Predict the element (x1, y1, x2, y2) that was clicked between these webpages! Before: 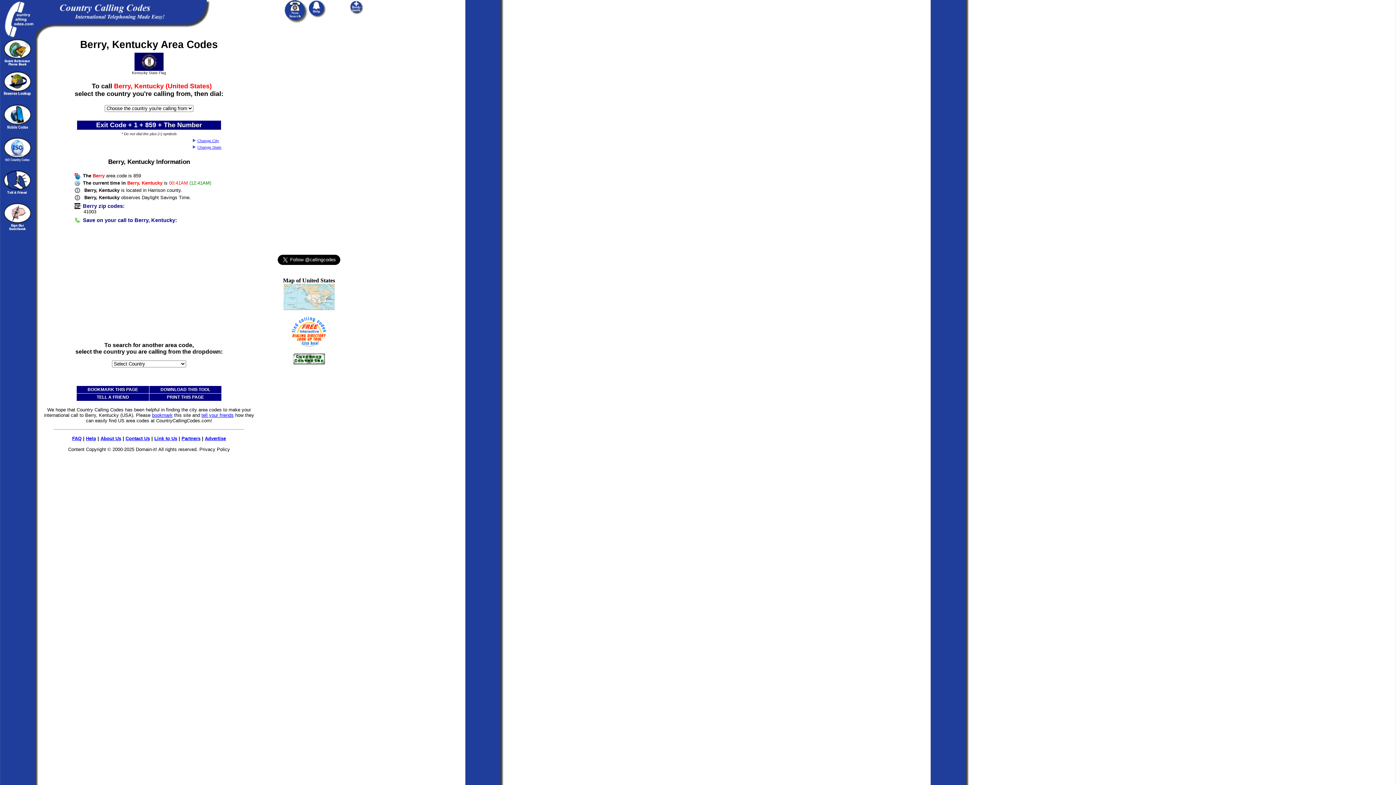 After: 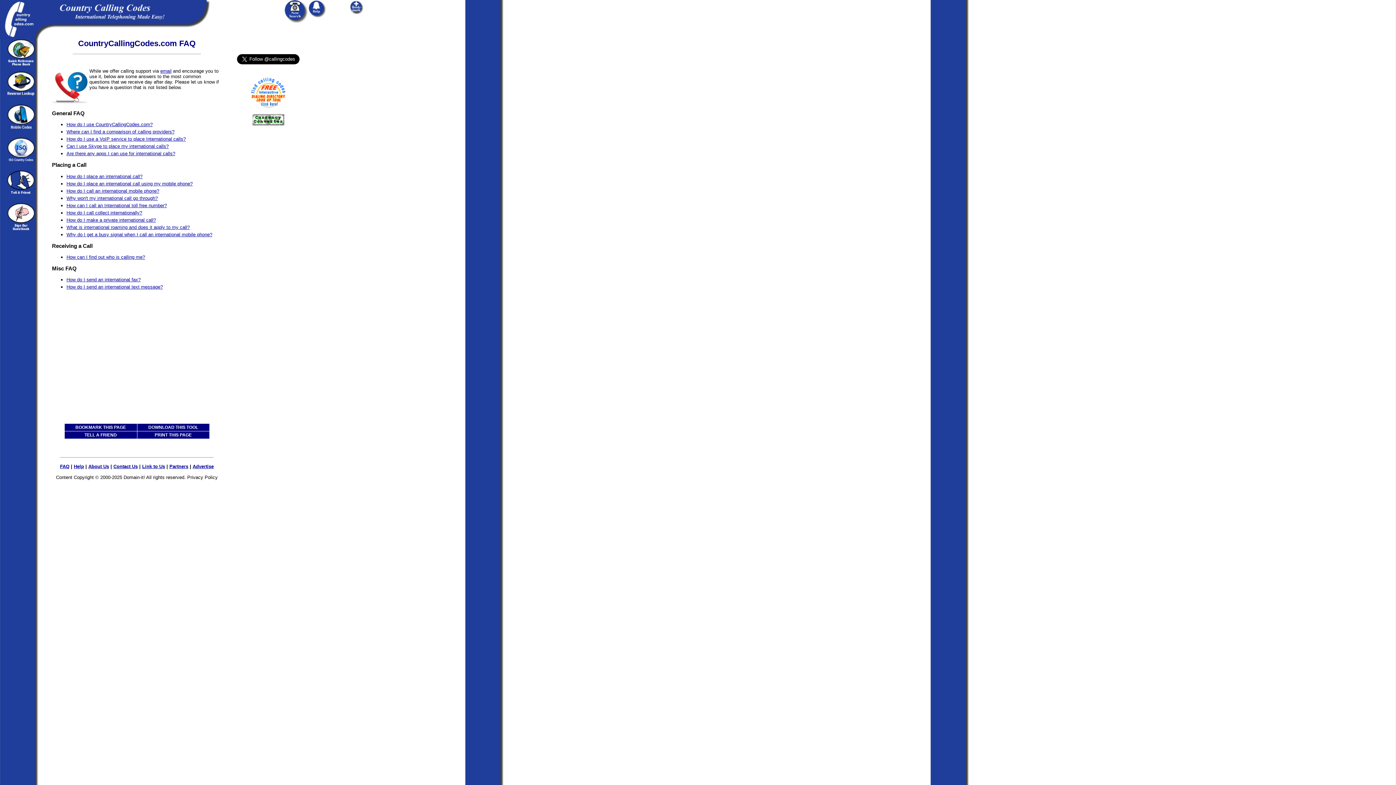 Action: bbox: (72, 435, 81, 441) label: FAQ